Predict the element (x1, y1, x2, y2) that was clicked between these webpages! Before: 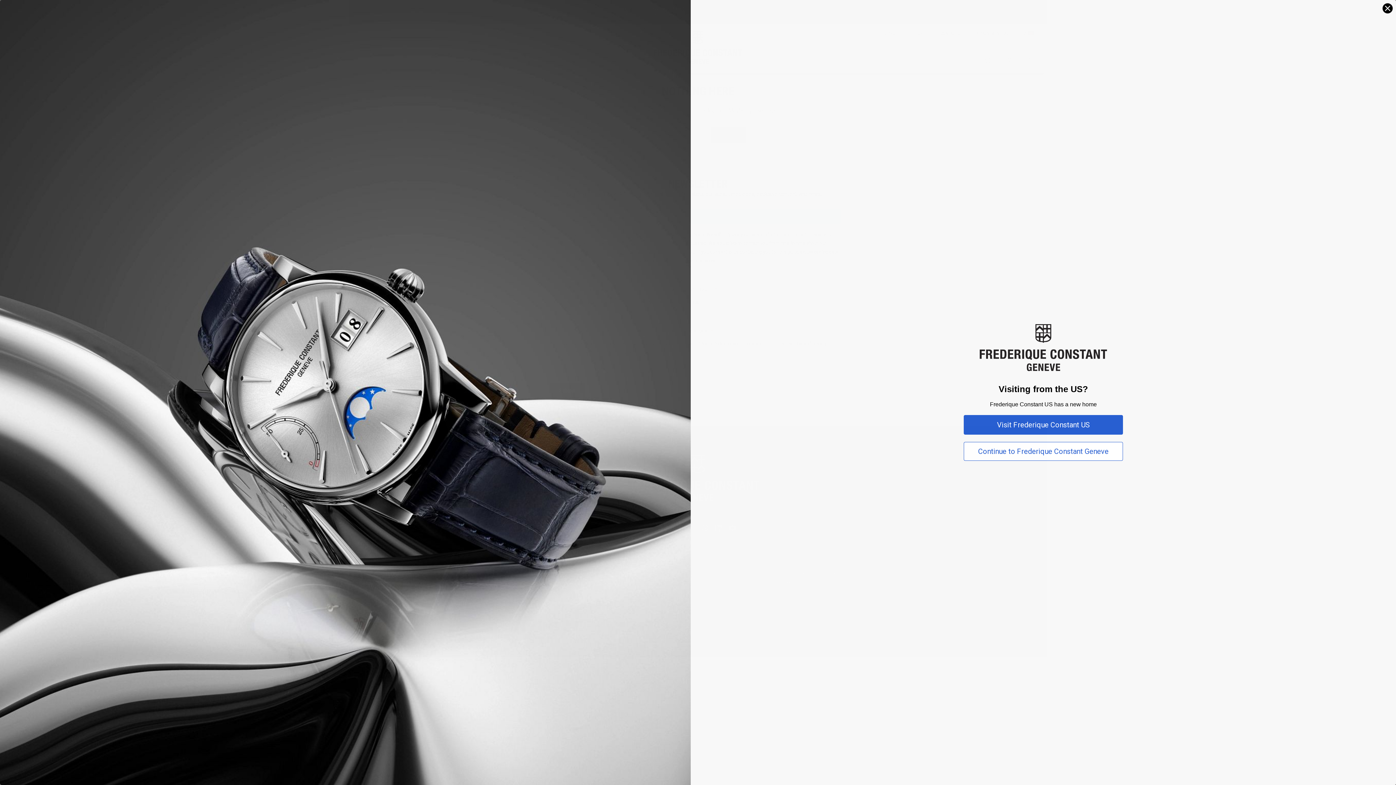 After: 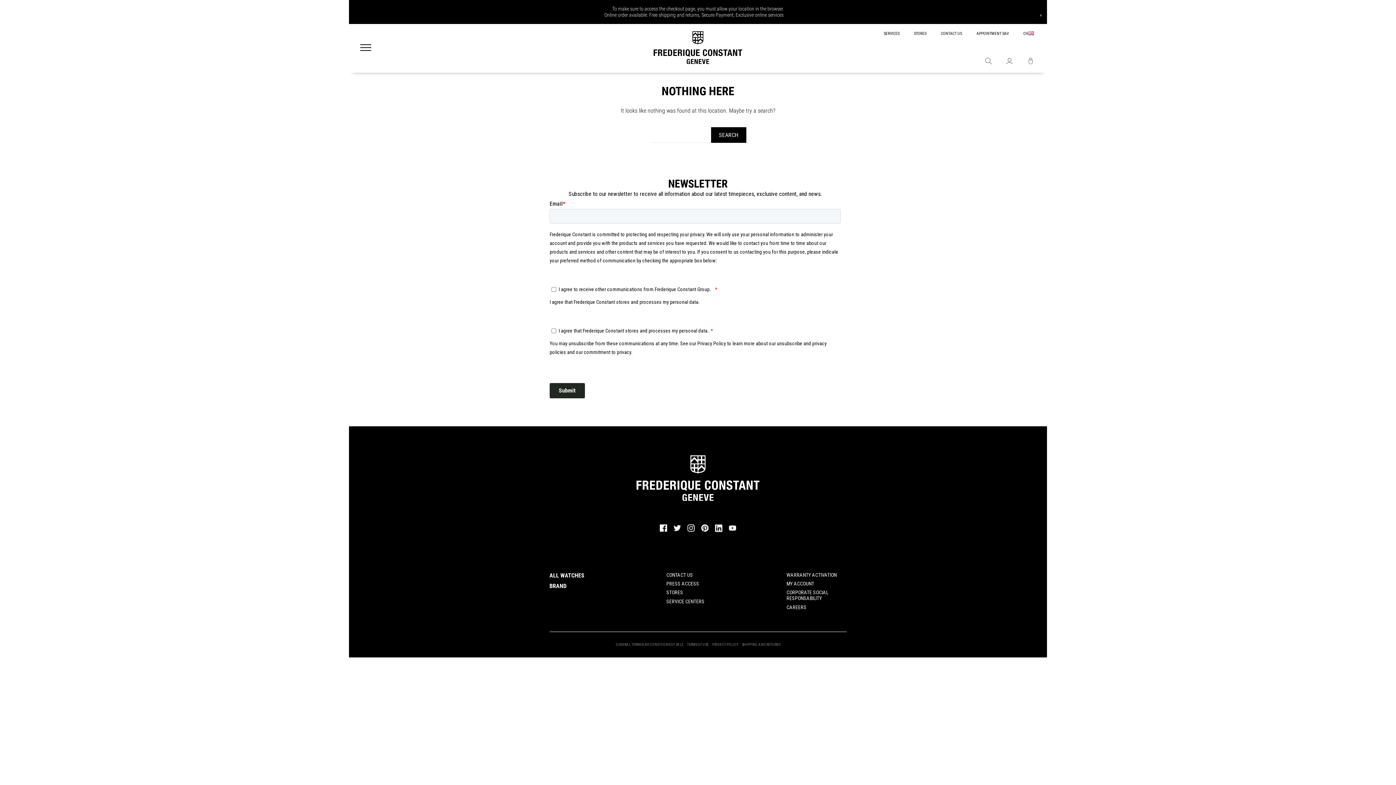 Action: bbox: (1382, 2, 1393, 13) label: Close dialog